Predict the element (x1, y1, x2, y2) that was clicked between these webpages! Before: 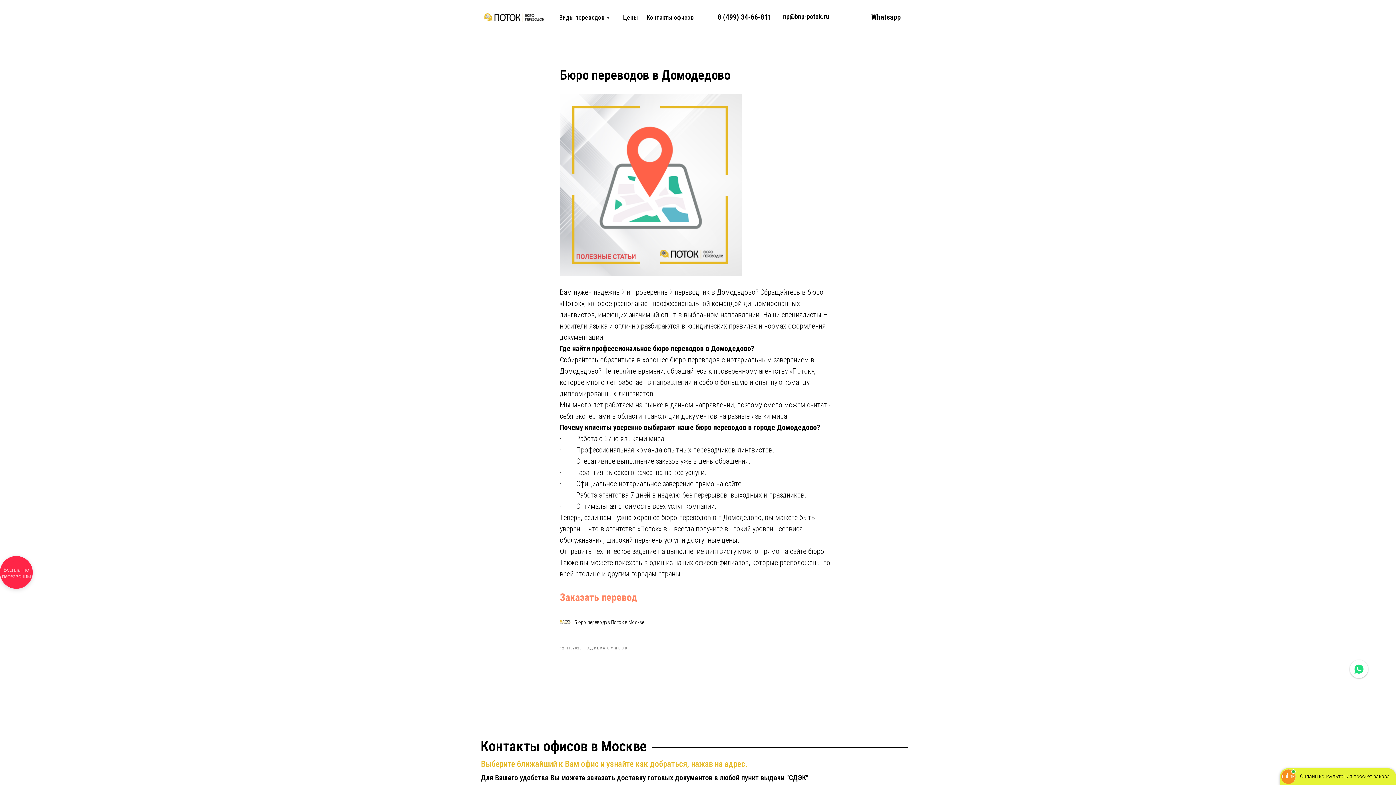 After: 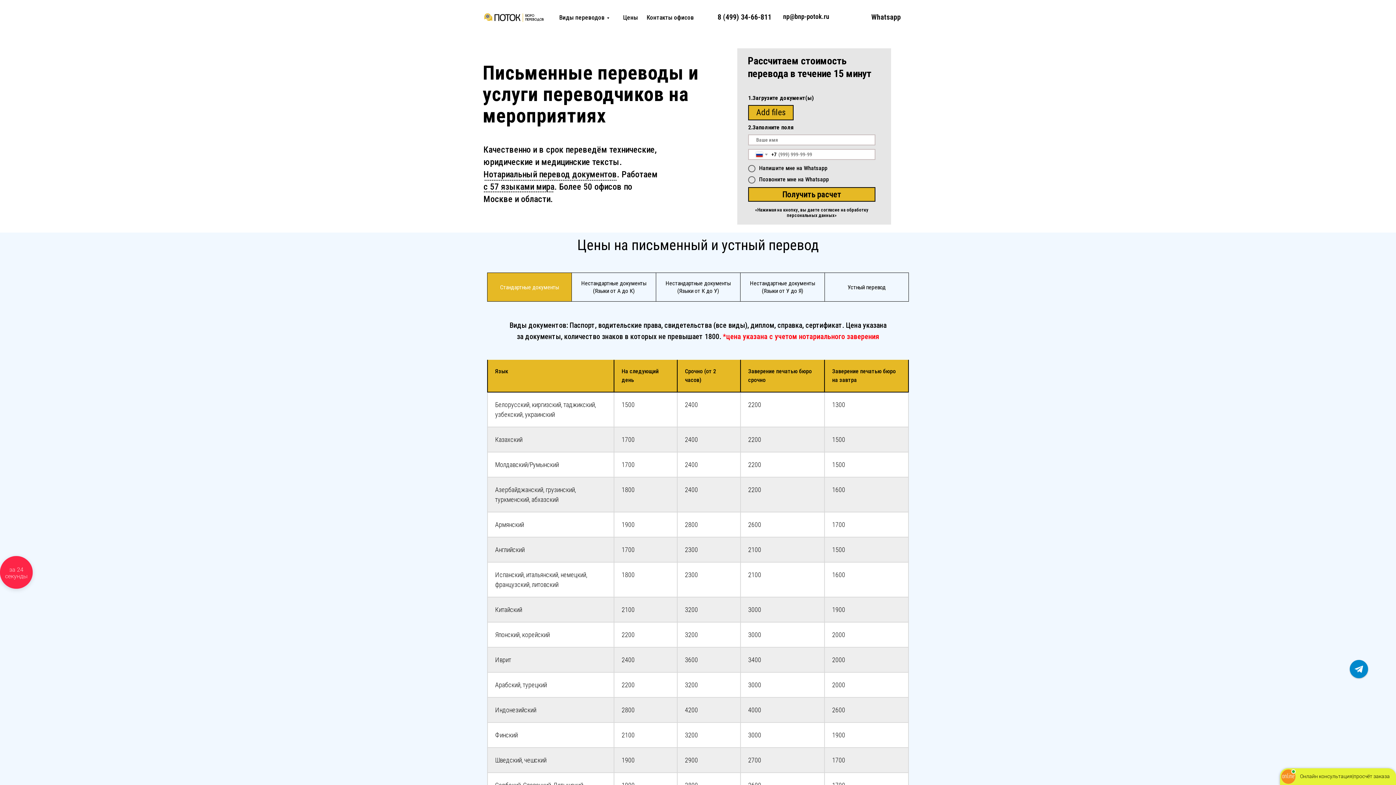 Action: bbox: (621, 13, 639, 21) label: Цены